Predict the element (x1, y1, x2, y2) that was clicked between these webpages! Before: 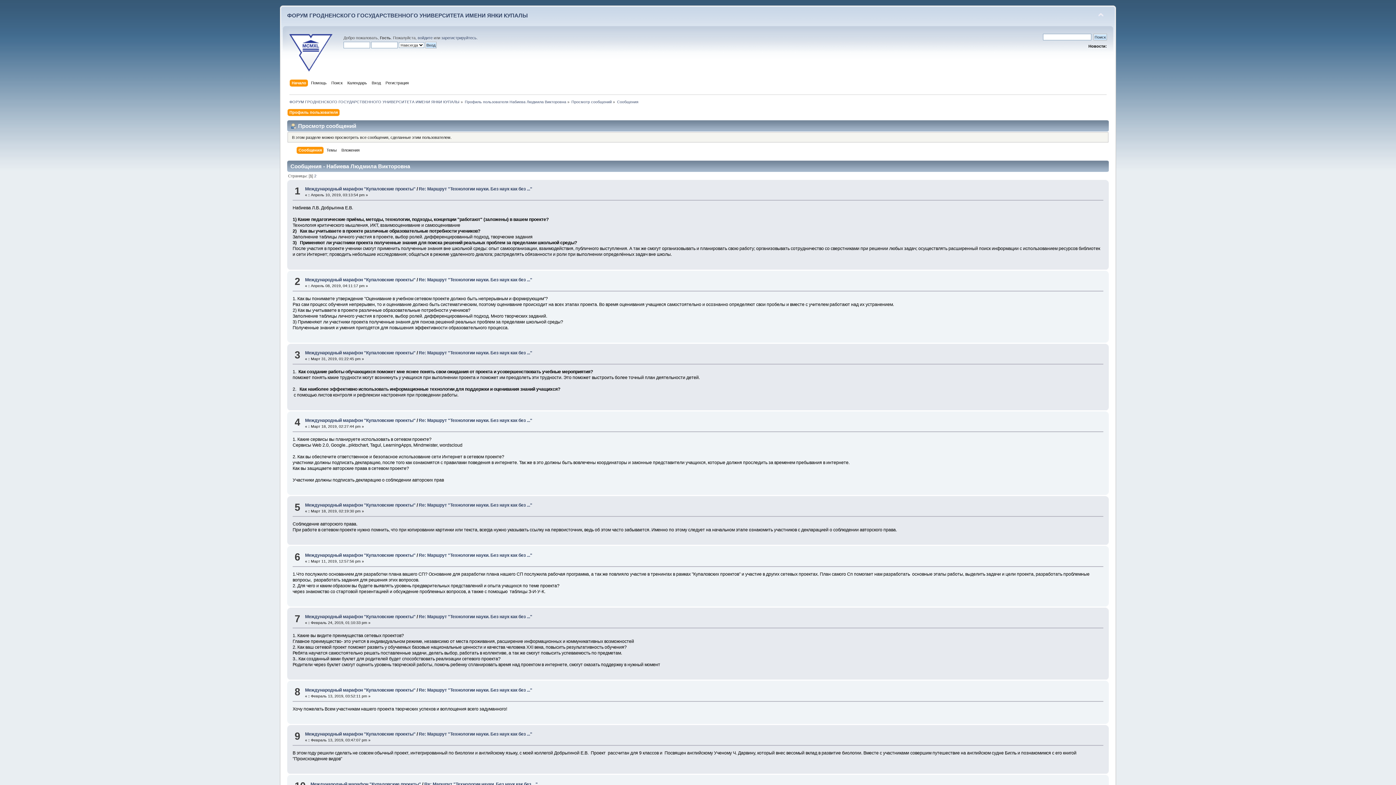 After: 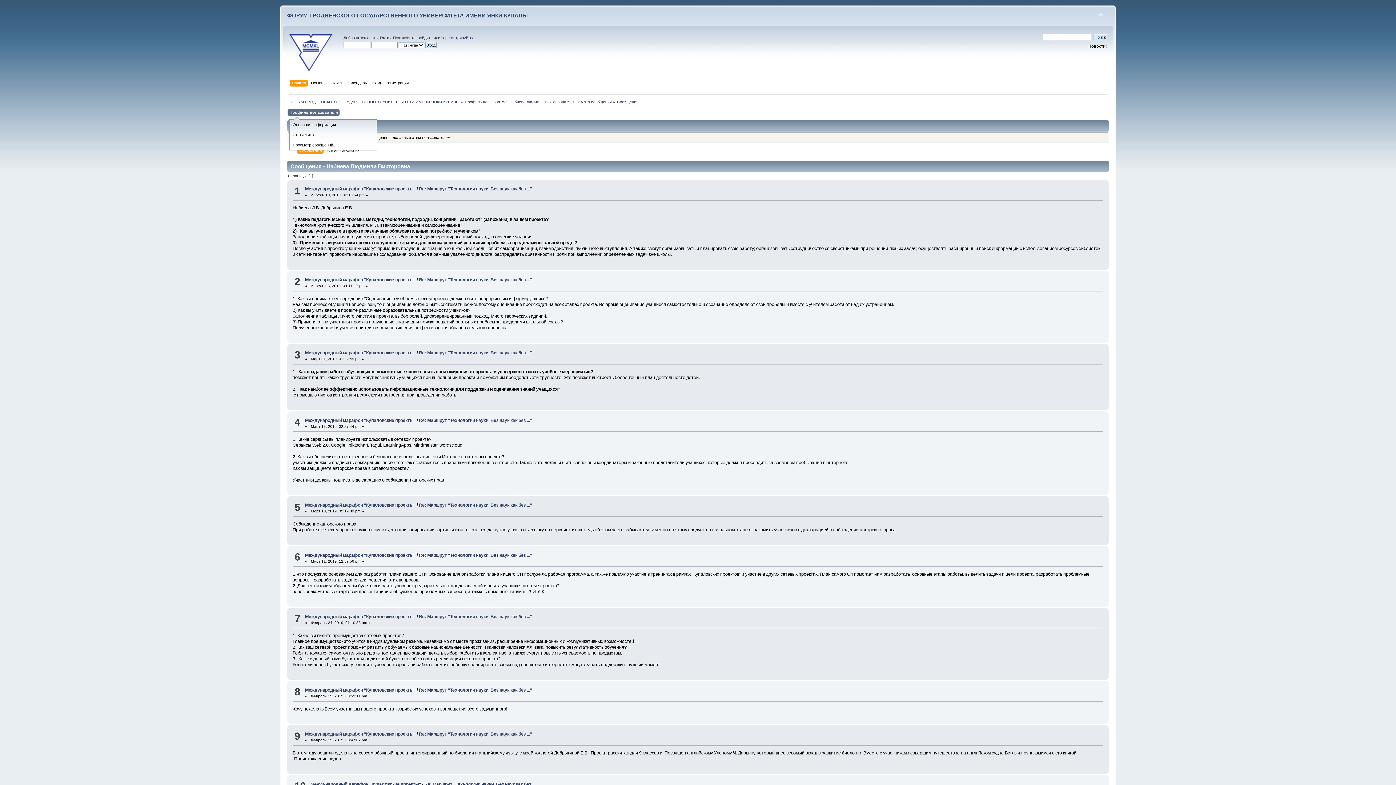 Action: bbox: (289, 109, 339, 117) label: Профиль пользователя